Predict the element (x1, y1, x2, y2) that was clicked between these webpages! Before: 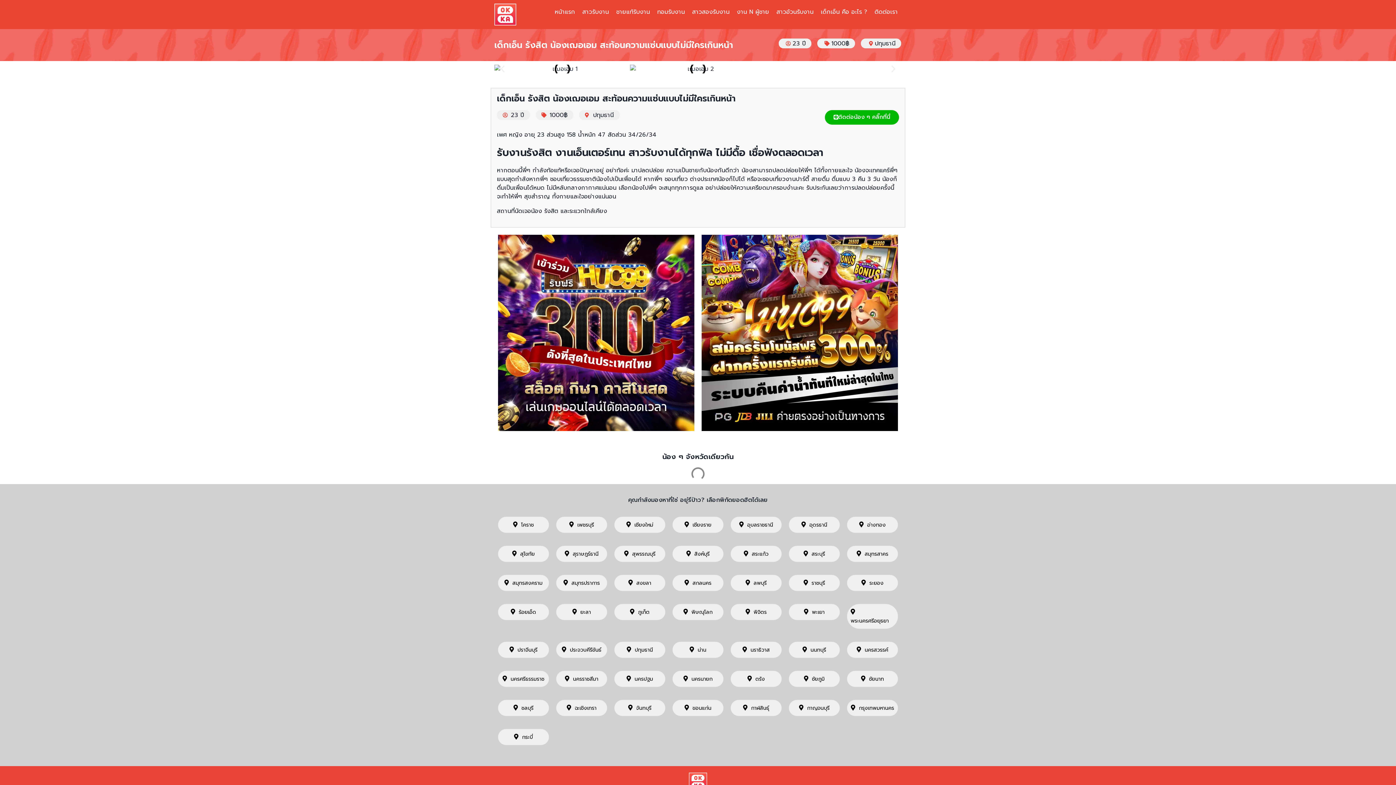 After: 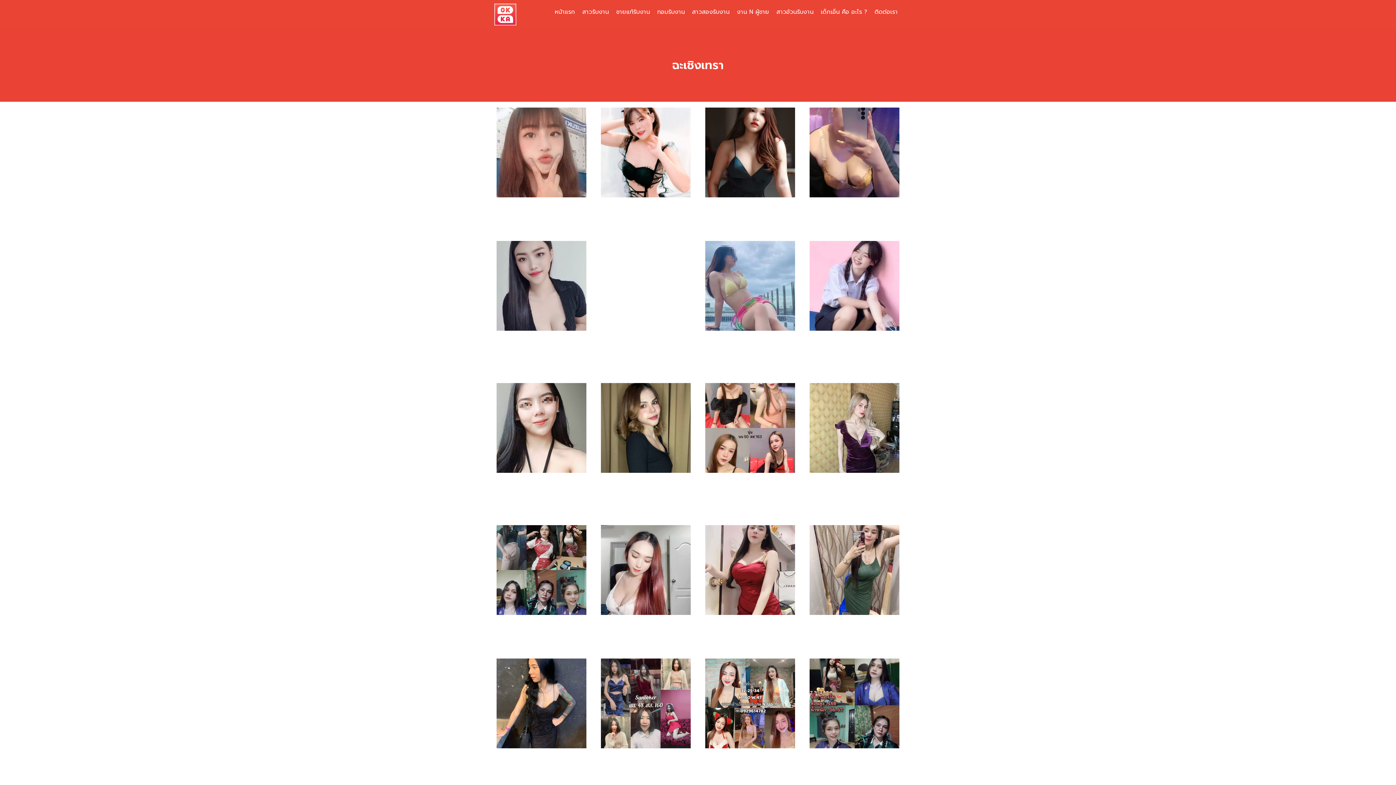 Action: label: ฉะเชิงเทรา bbox: (574, 704, 596, 712)